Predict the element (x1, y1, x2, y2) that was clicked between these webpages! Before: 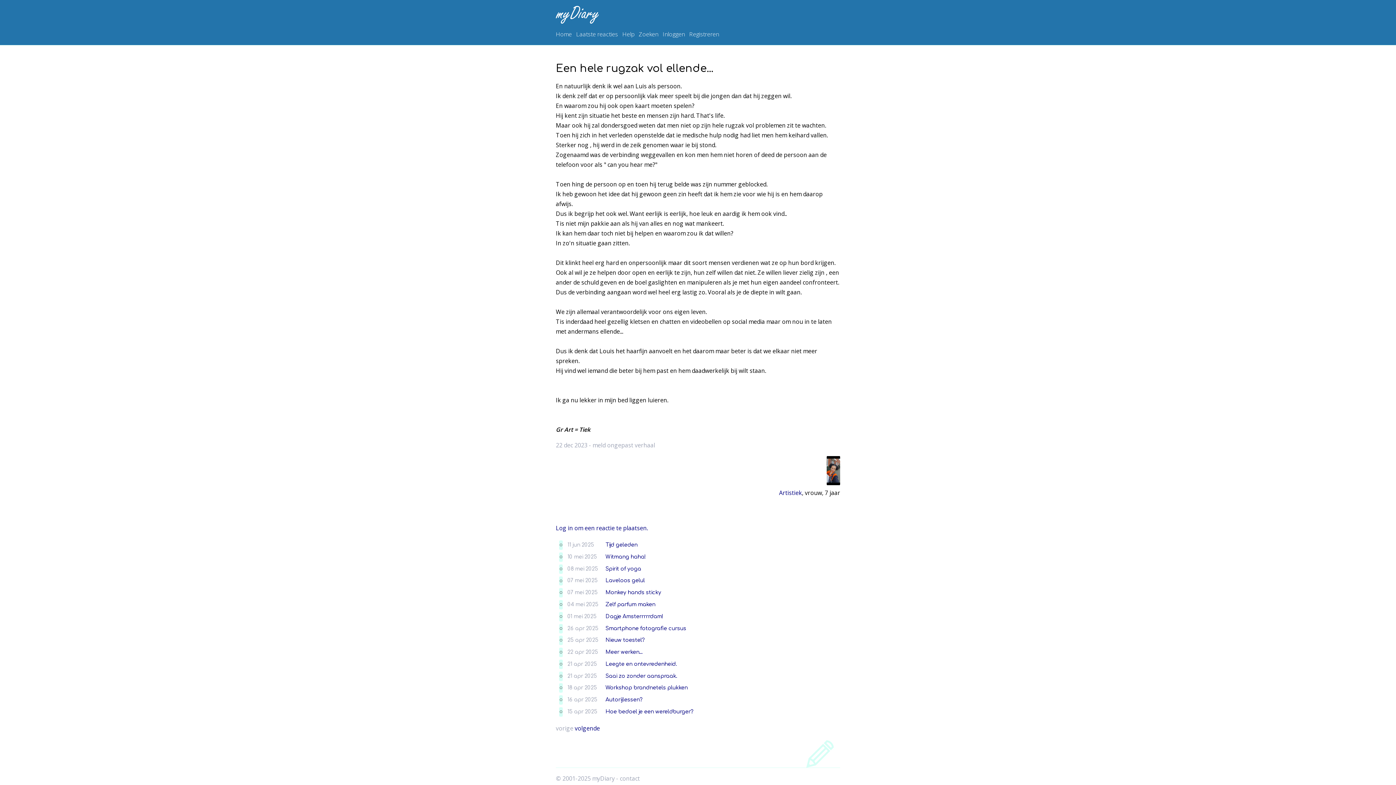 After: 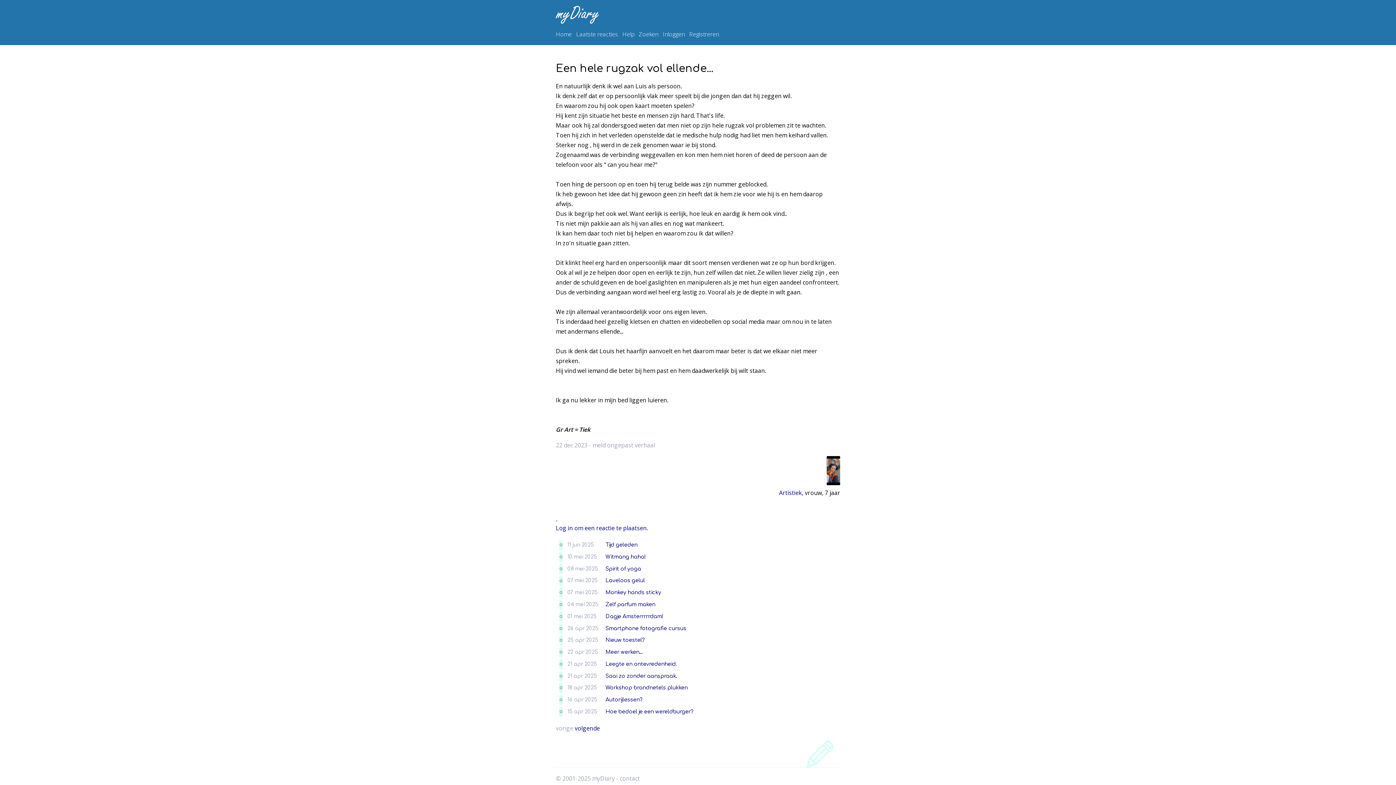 Action: bbox: (556, 514, 557, 522) label:  